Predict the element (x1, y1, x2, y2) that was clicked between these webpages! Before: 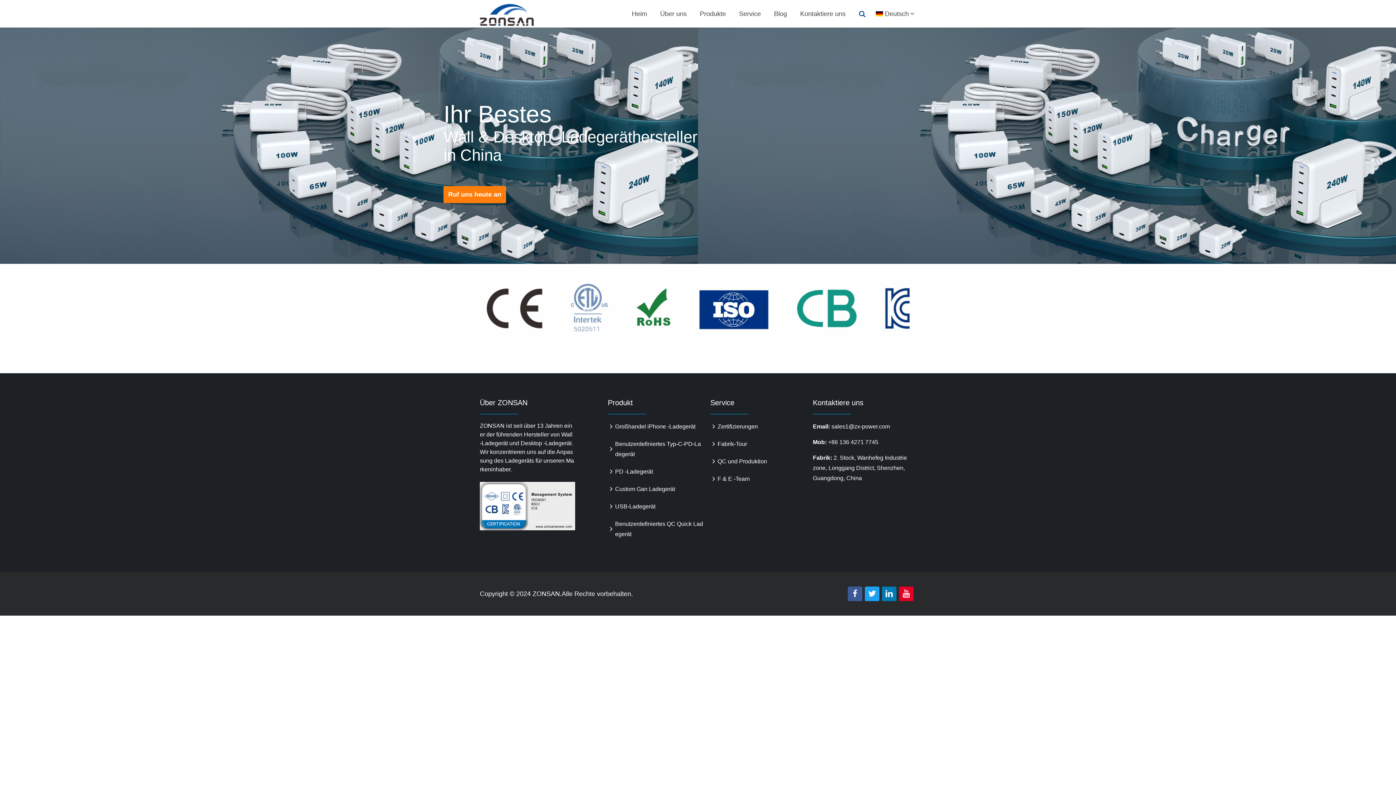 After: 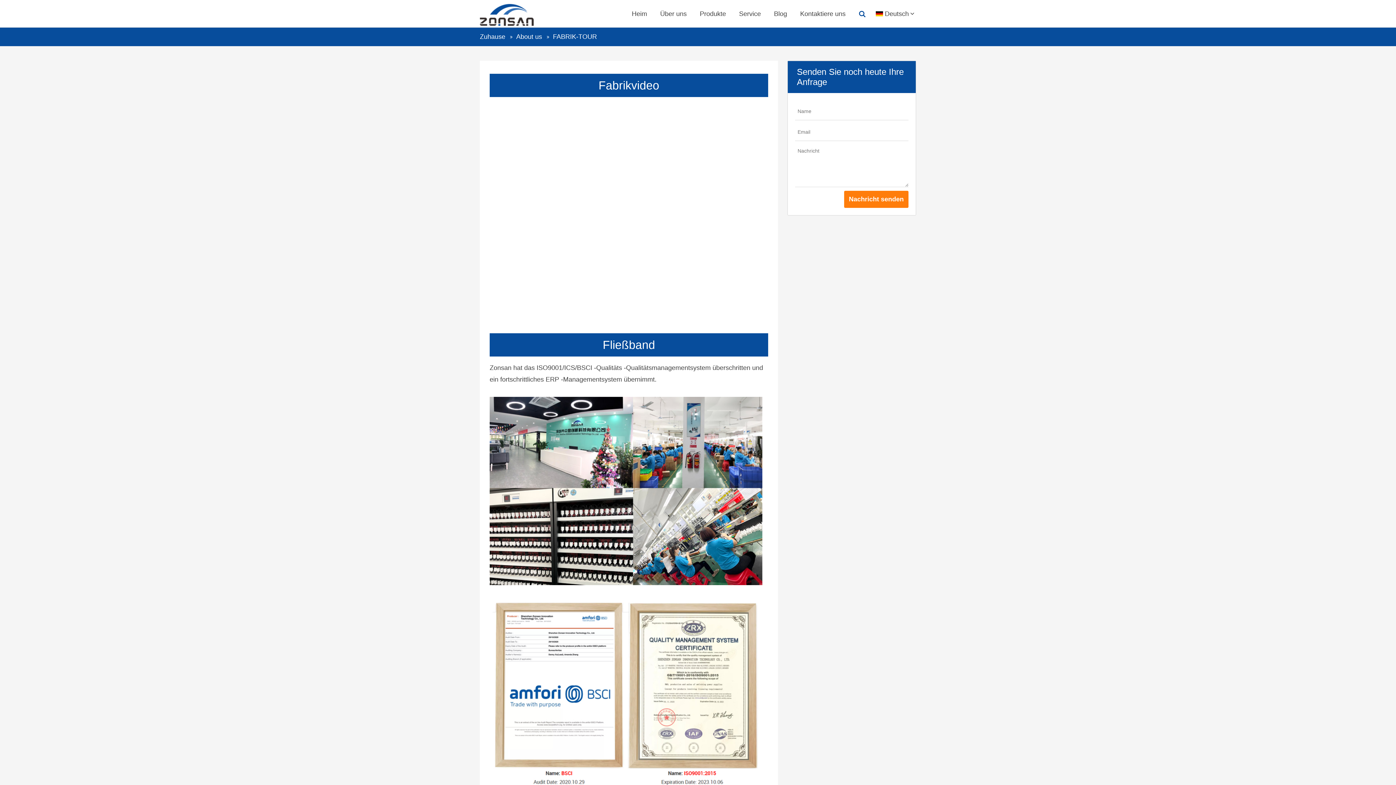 Action: label: Fabrik-Tour bbox: (710, 439, 805, 449)